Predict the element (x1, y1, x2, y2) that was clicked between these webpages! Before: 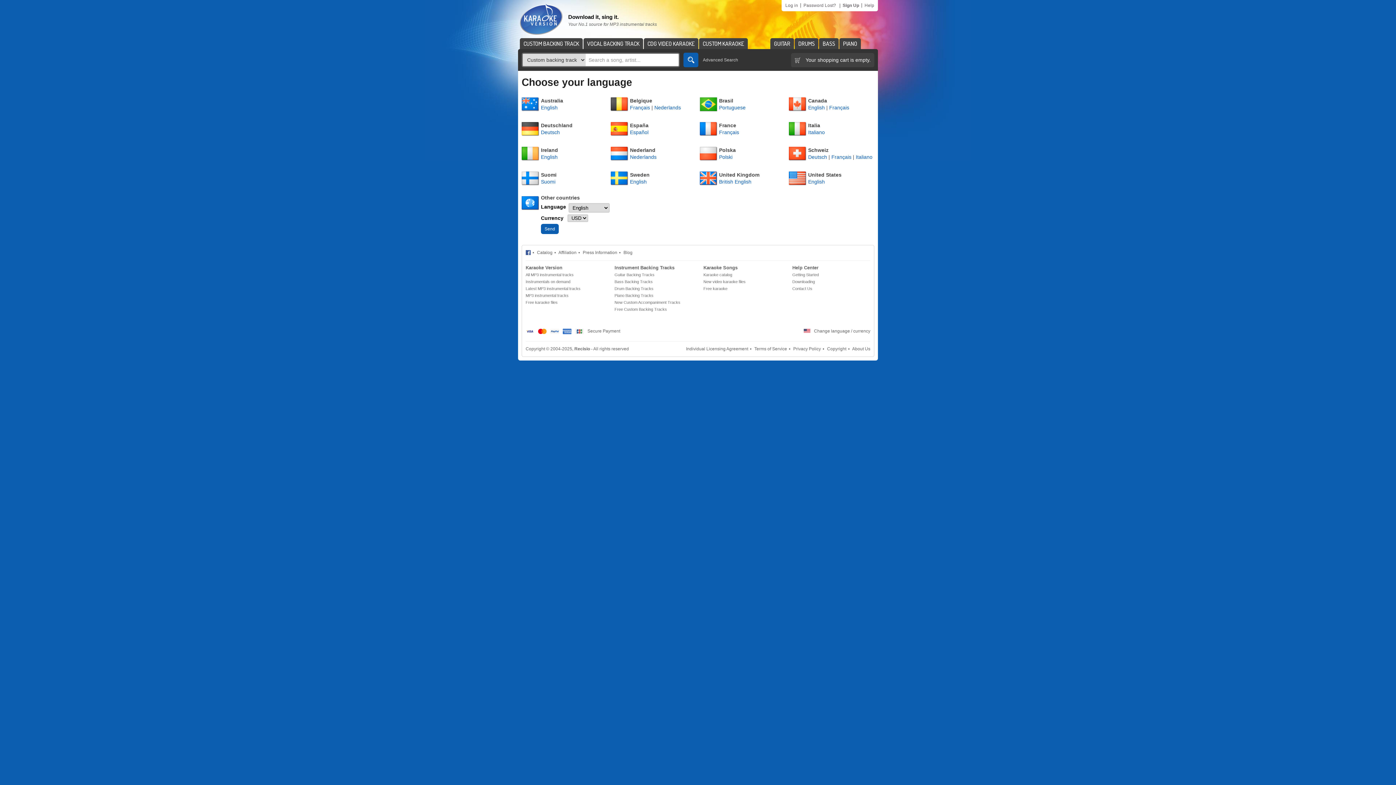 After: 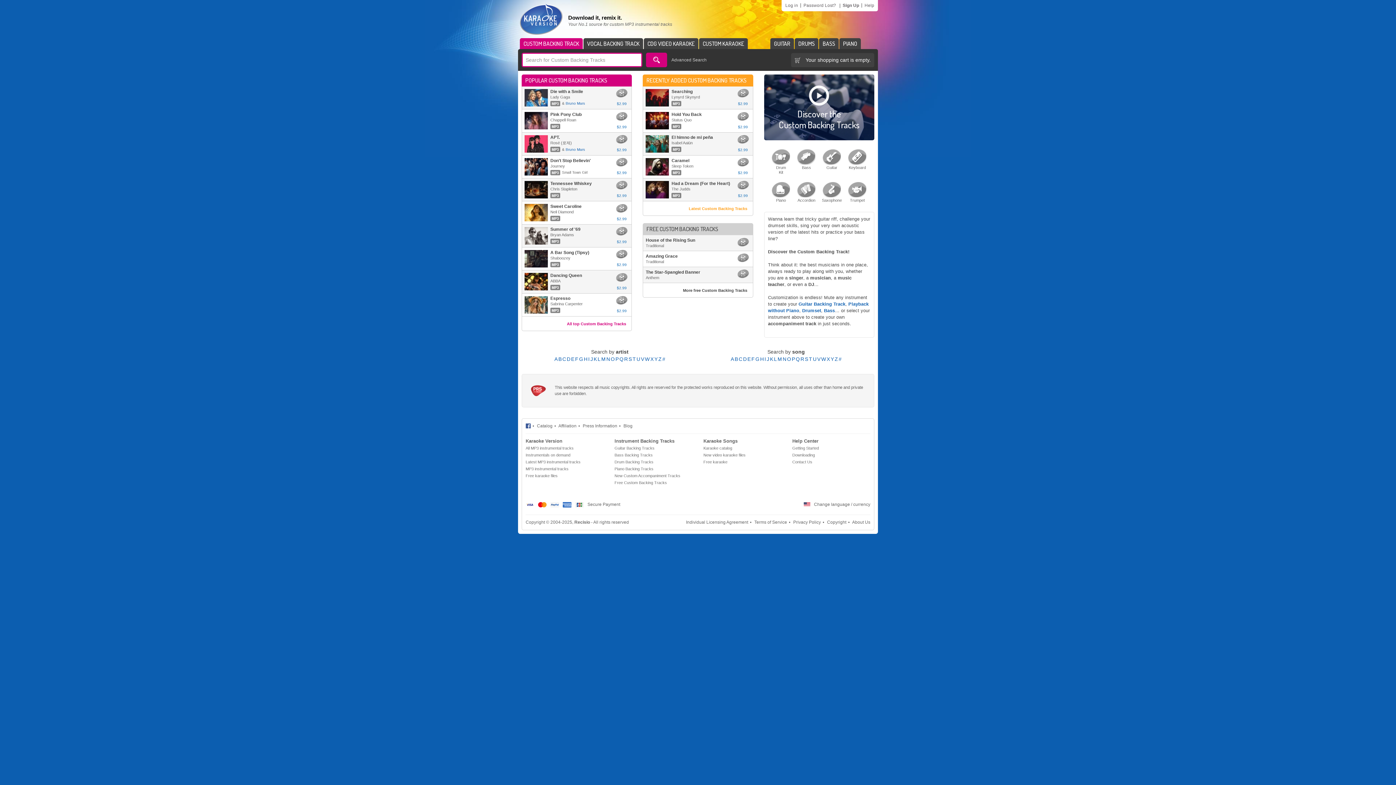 Action: bbox: (614, 264, 692, 271) label: Instrument Backing Tracks